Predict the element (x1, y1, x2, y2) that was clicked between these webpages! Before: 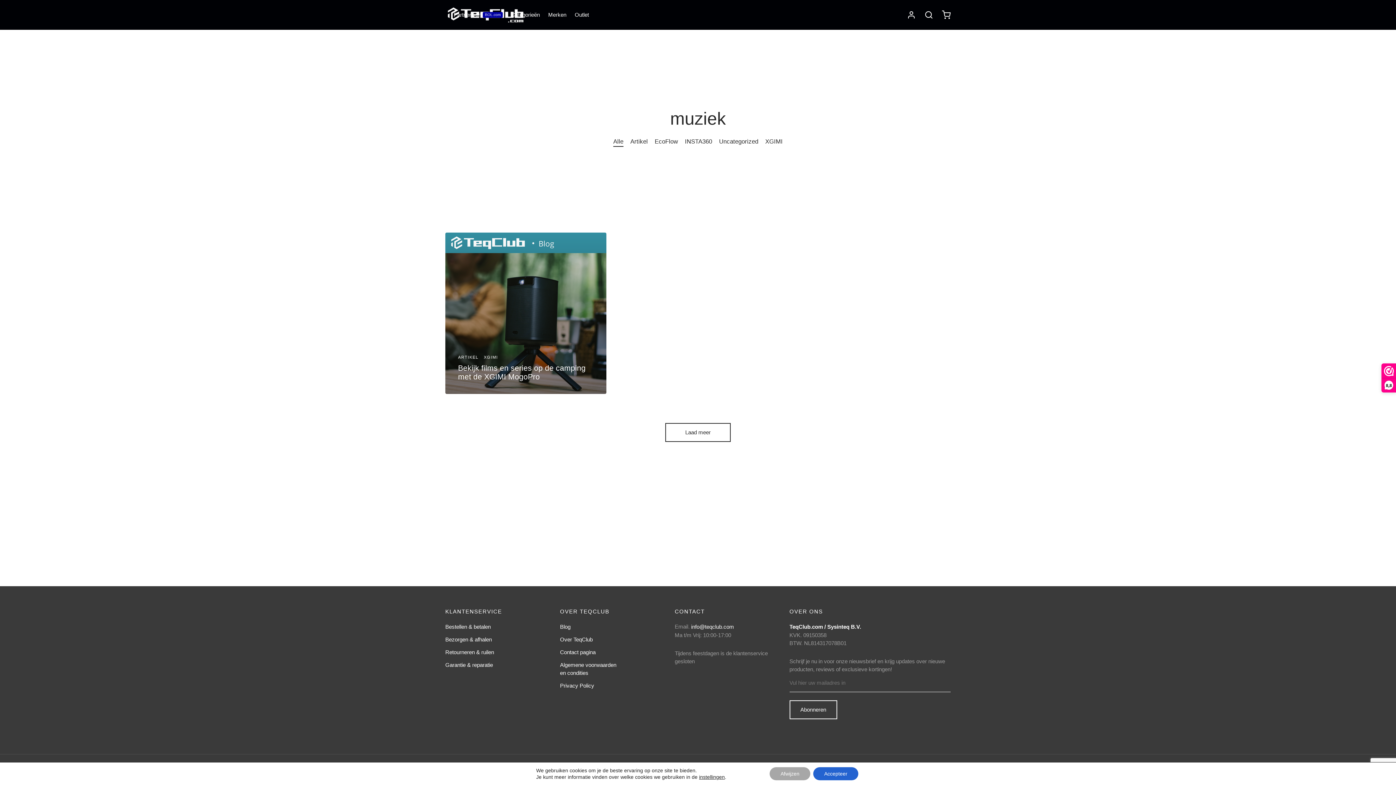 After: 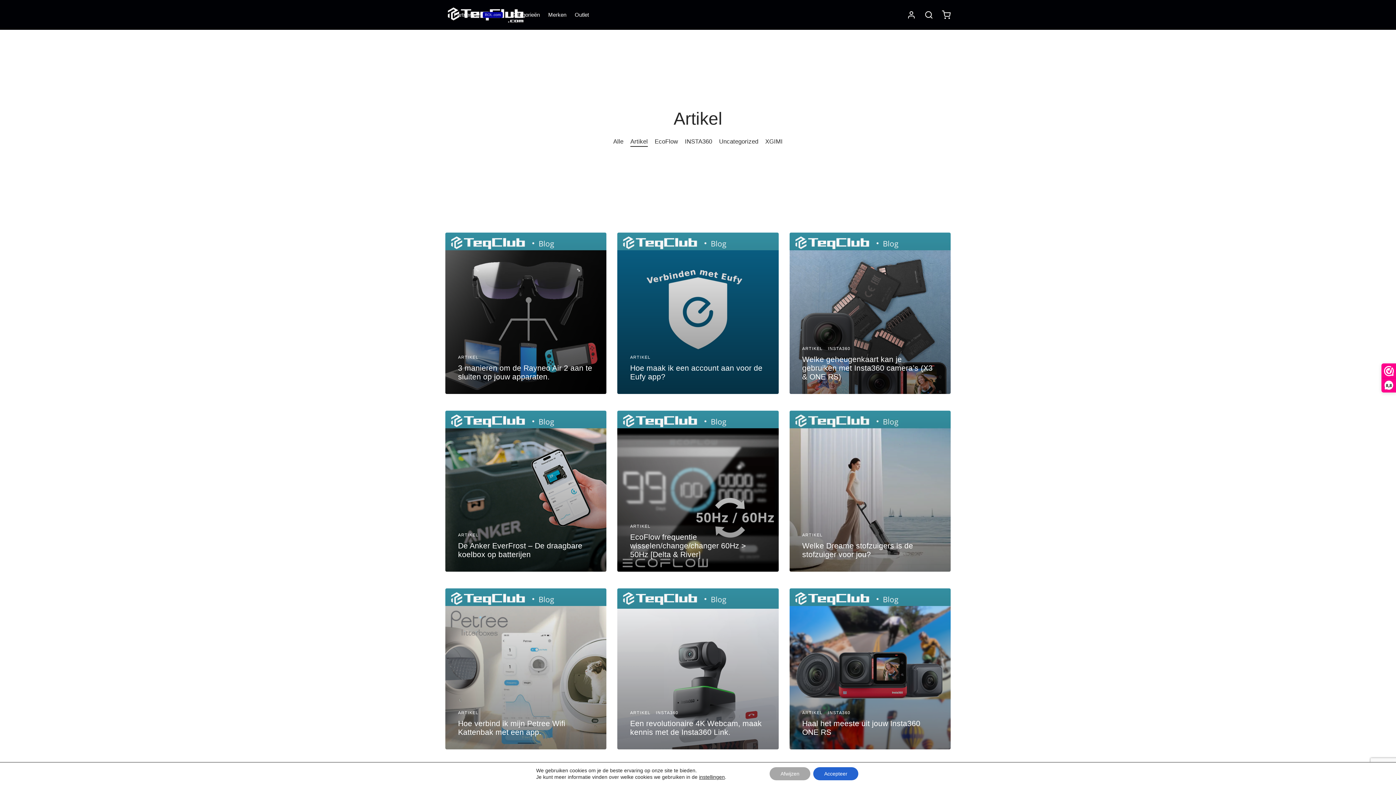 Action: label: ARTIKEL bbox: (458, 354, 478, 360)